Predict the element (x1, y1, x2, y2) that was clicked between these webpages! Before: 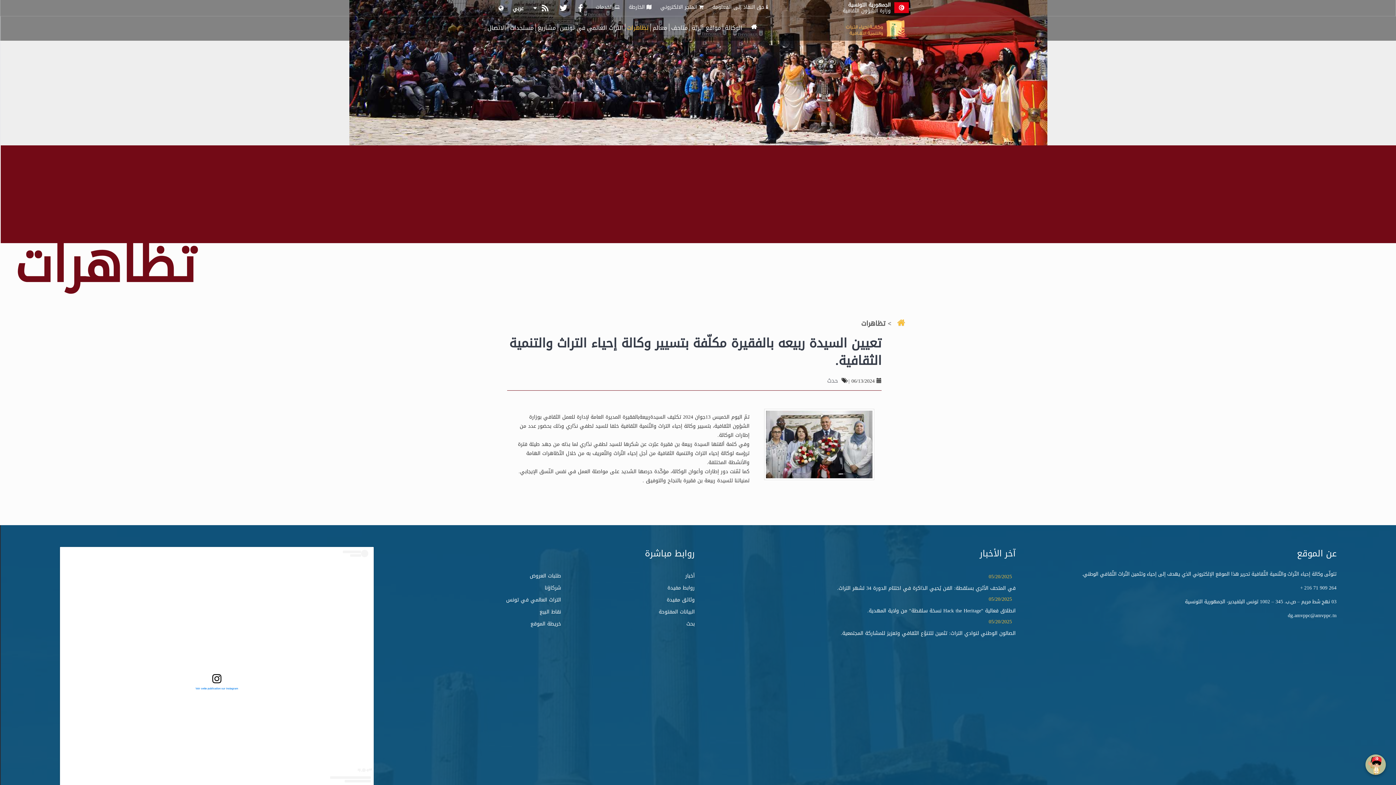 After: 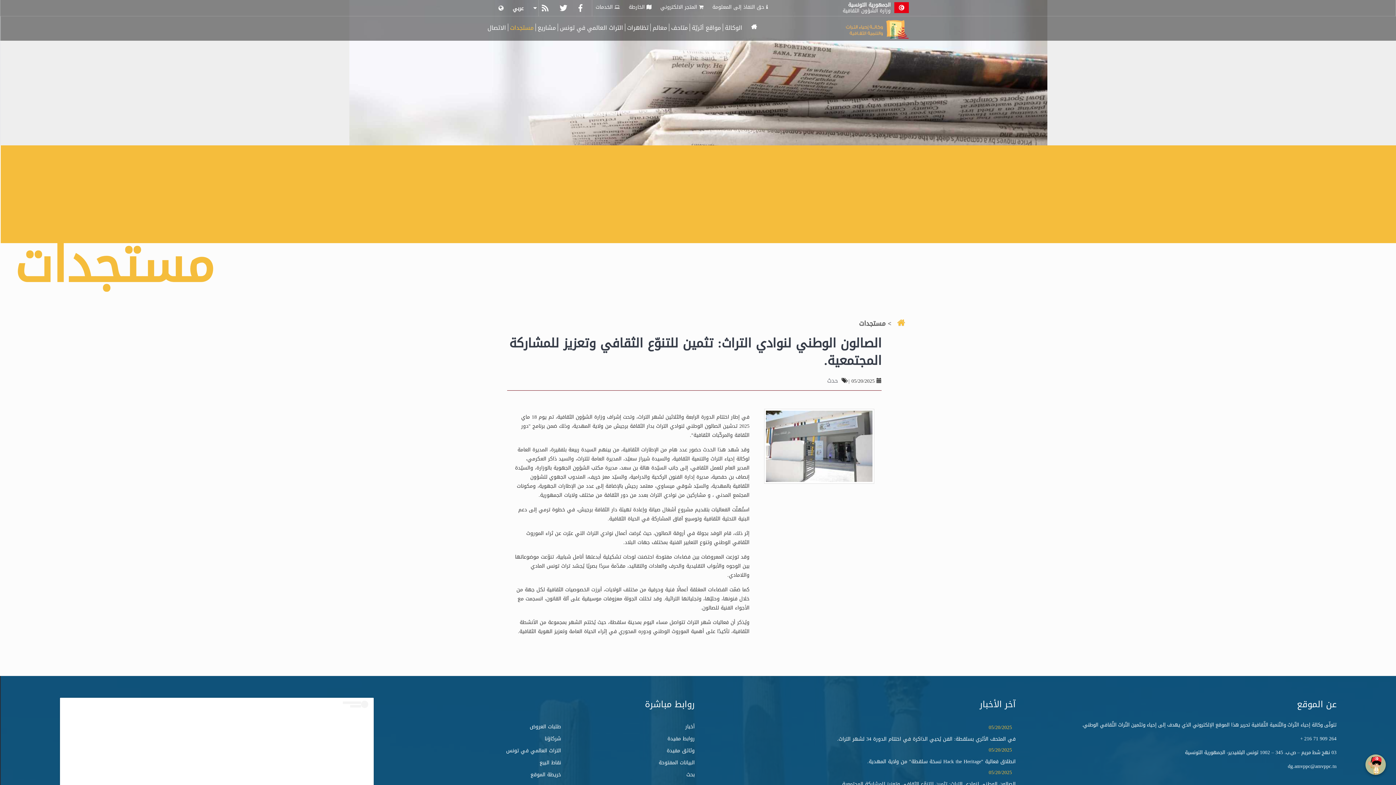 Action: label: الصالون الوطني لنوادي التراث: تثمين للتنوّع الثقافي وتعزيز للمشاركة المجتمعية. bbox: (841, 628, 1015, 638)